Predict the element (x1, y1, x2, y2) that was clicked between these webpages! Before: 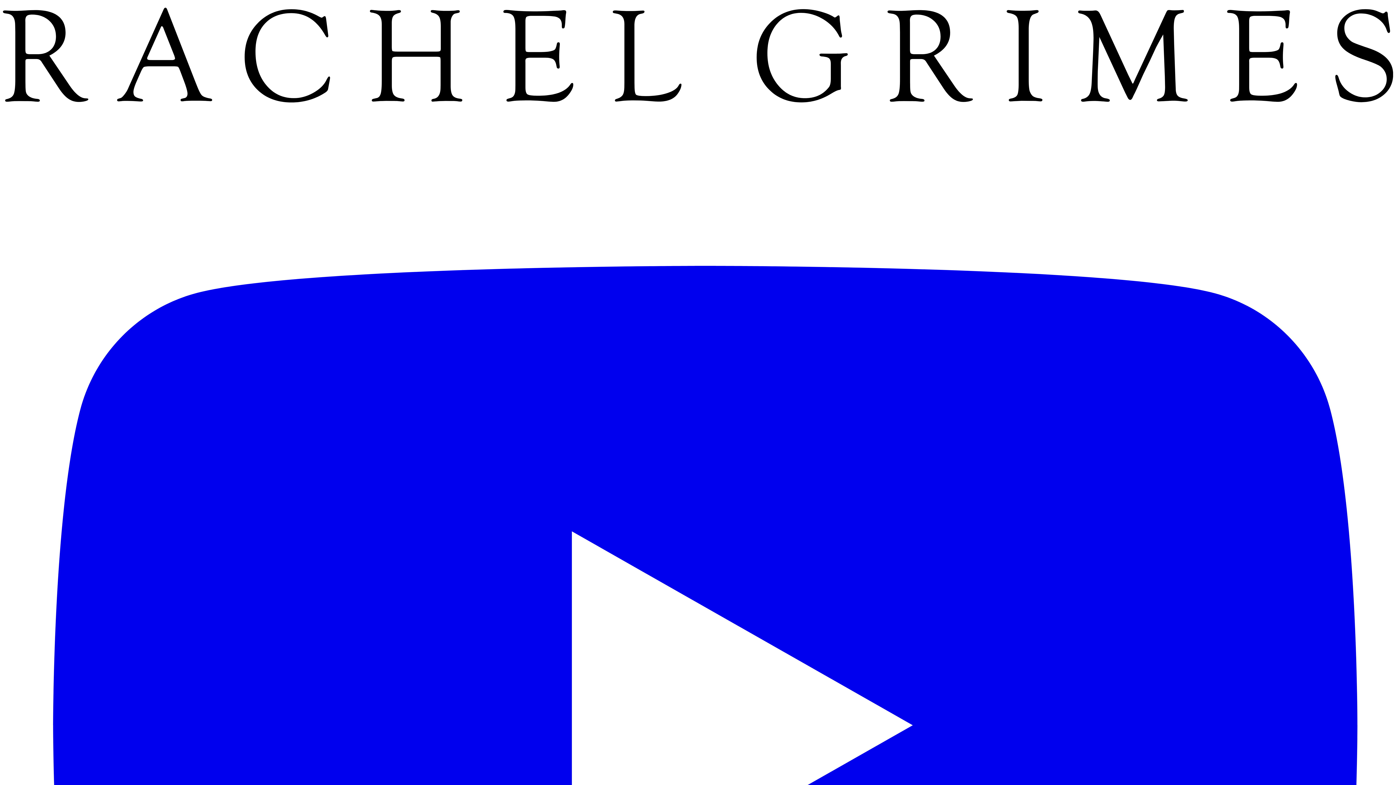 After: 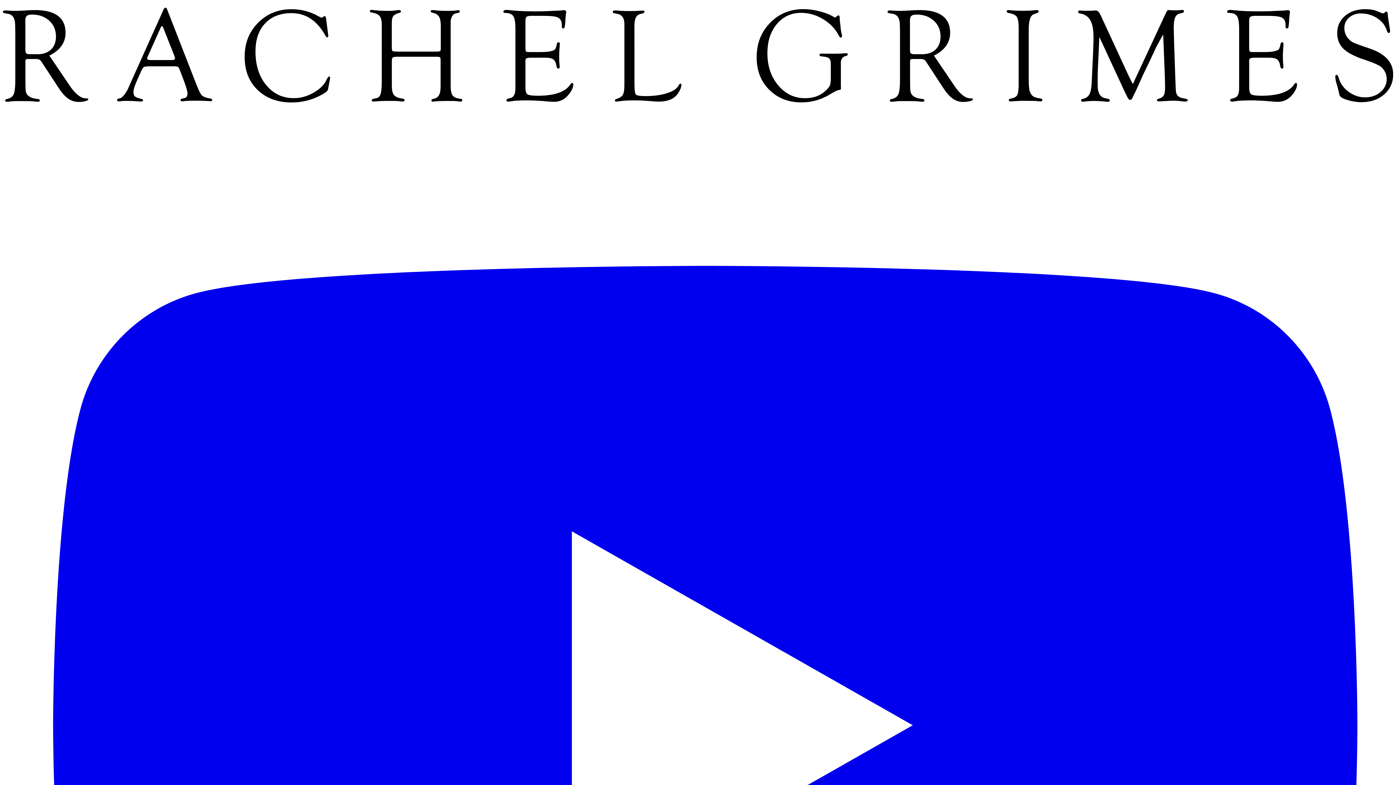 Action: bbox: (2, 91, 1393, 105)